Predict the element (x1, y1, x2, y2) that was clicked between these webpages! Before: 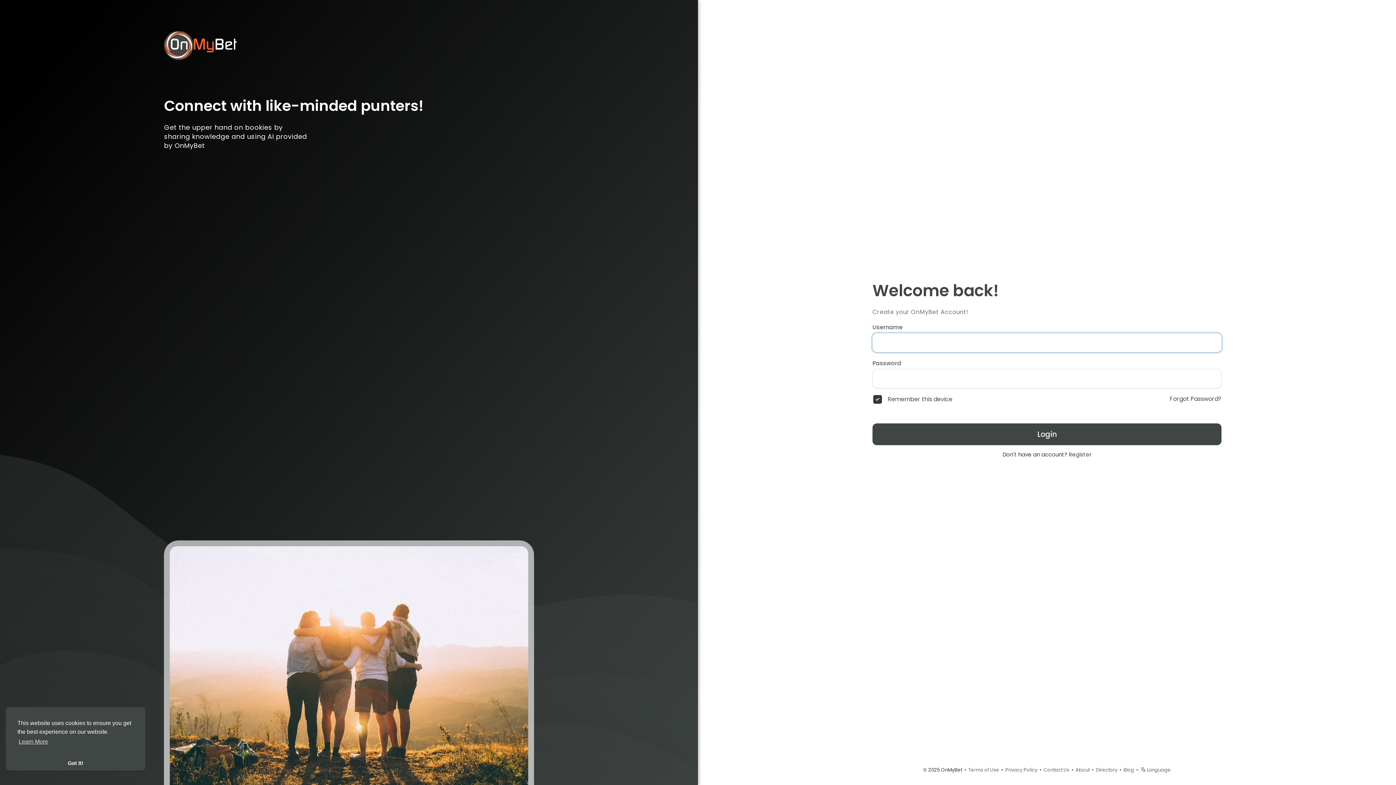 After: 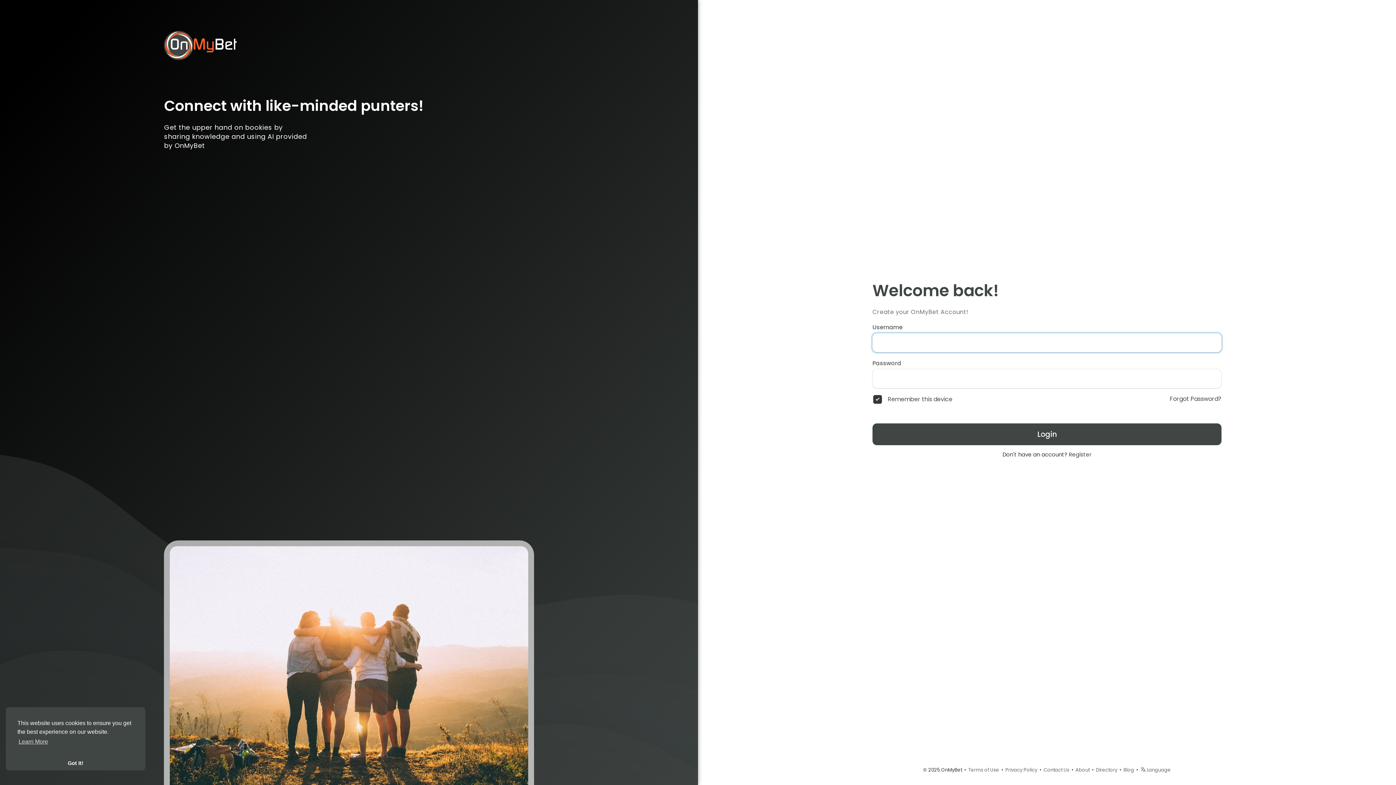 Action: bbox: (164, 30, 534, 59)